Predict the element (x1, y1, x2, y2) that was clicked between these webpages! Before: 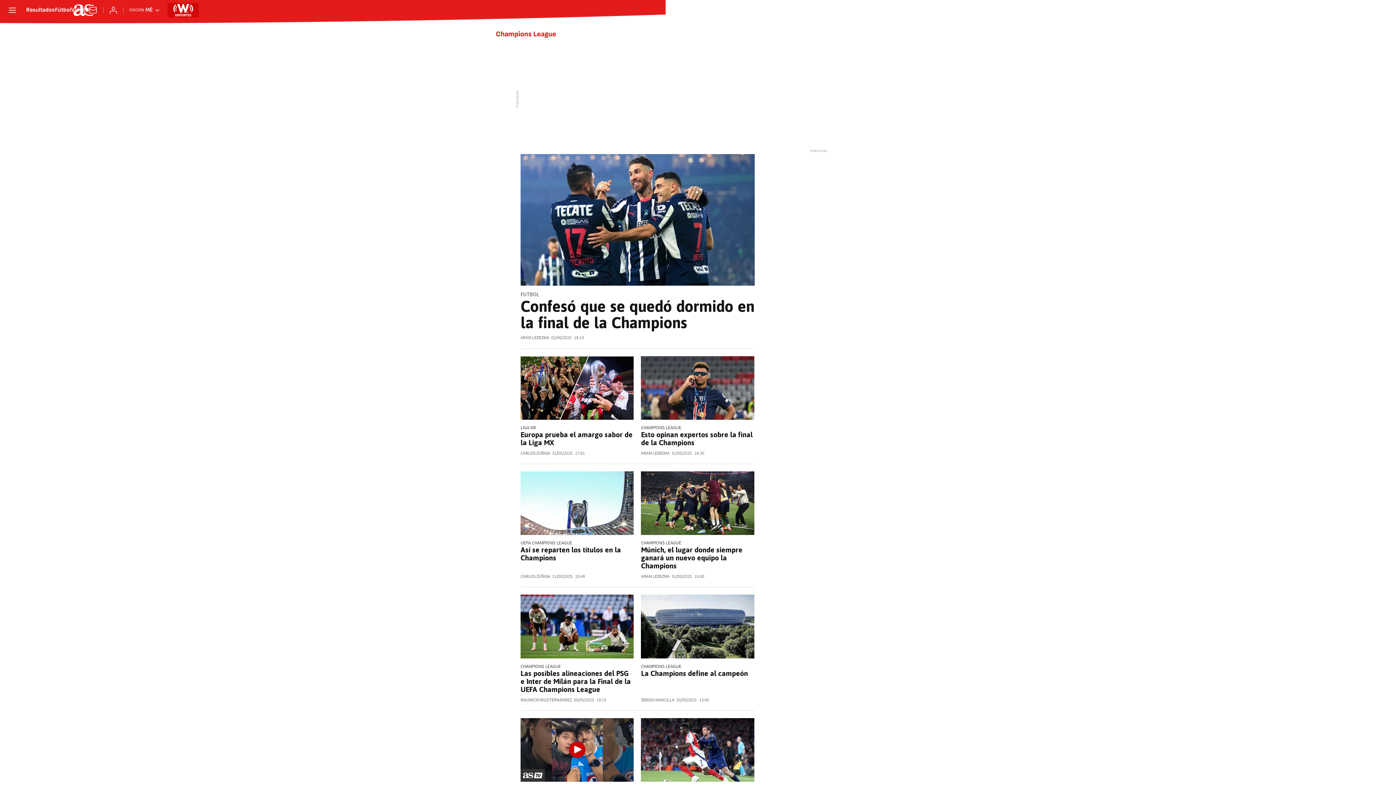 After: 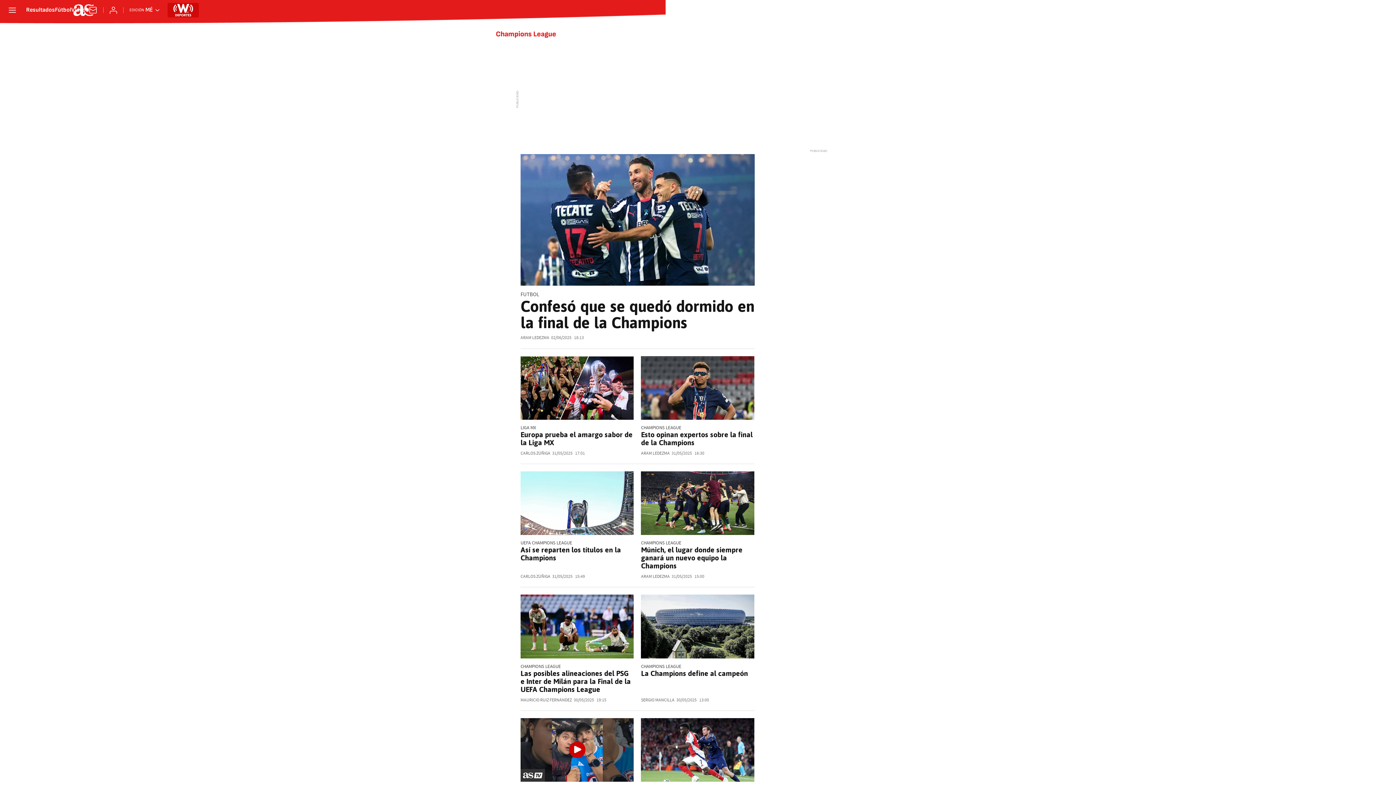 Action: bbox: (496, 29, 556, 38) label: Champions League